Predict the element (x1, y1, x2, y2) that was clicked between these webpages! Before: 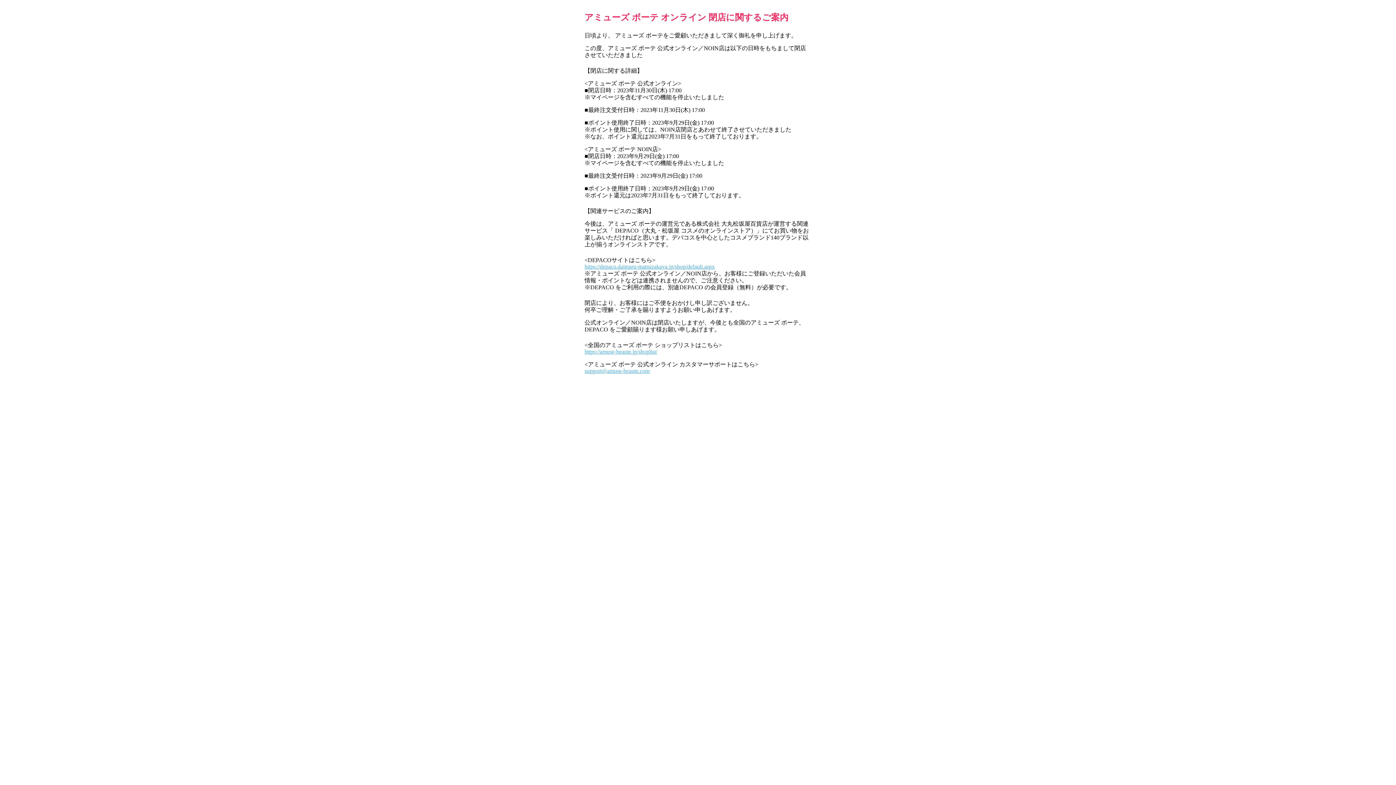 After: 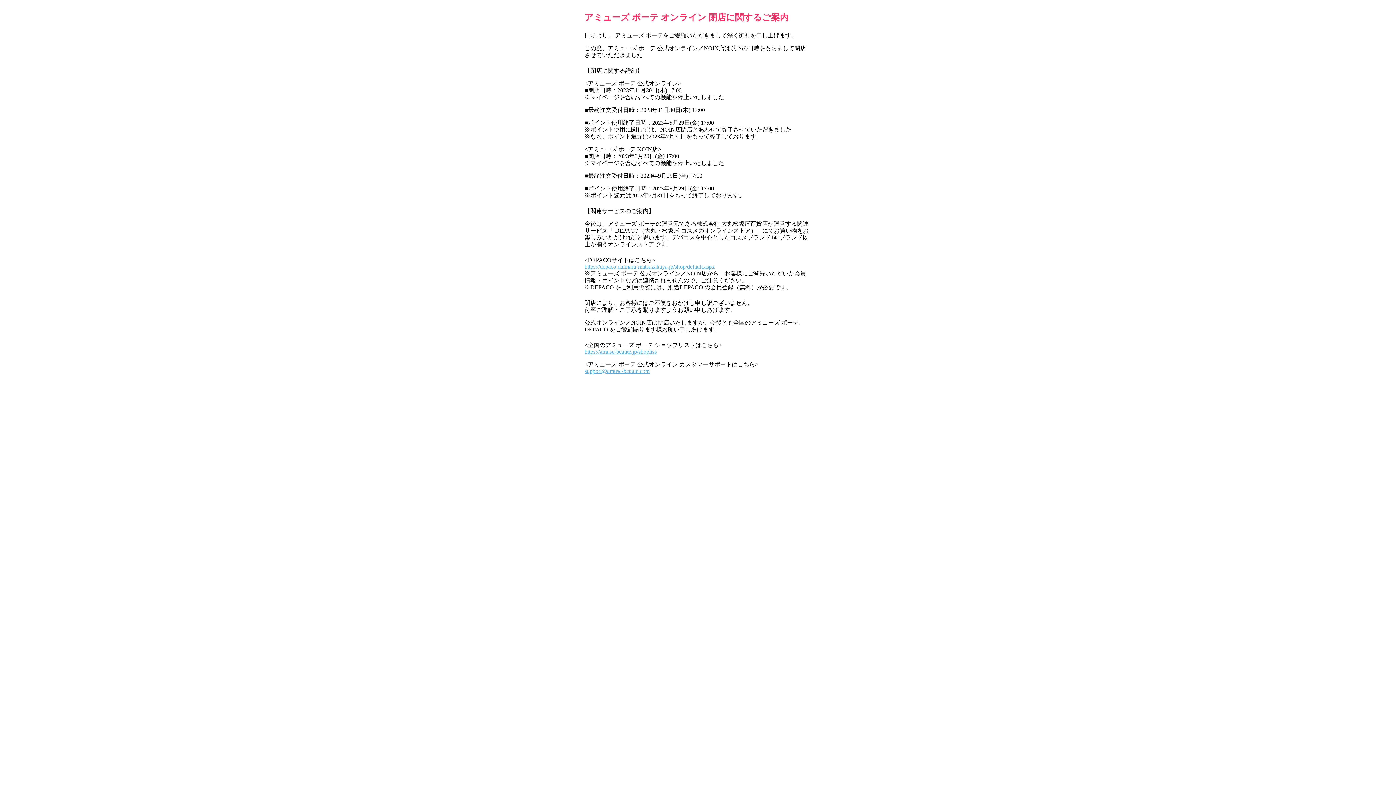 Action: bbox: (584, 263, 714, 269) label: https://depaco.daimaru-matsuzakaya.jp/shop/default.aspx